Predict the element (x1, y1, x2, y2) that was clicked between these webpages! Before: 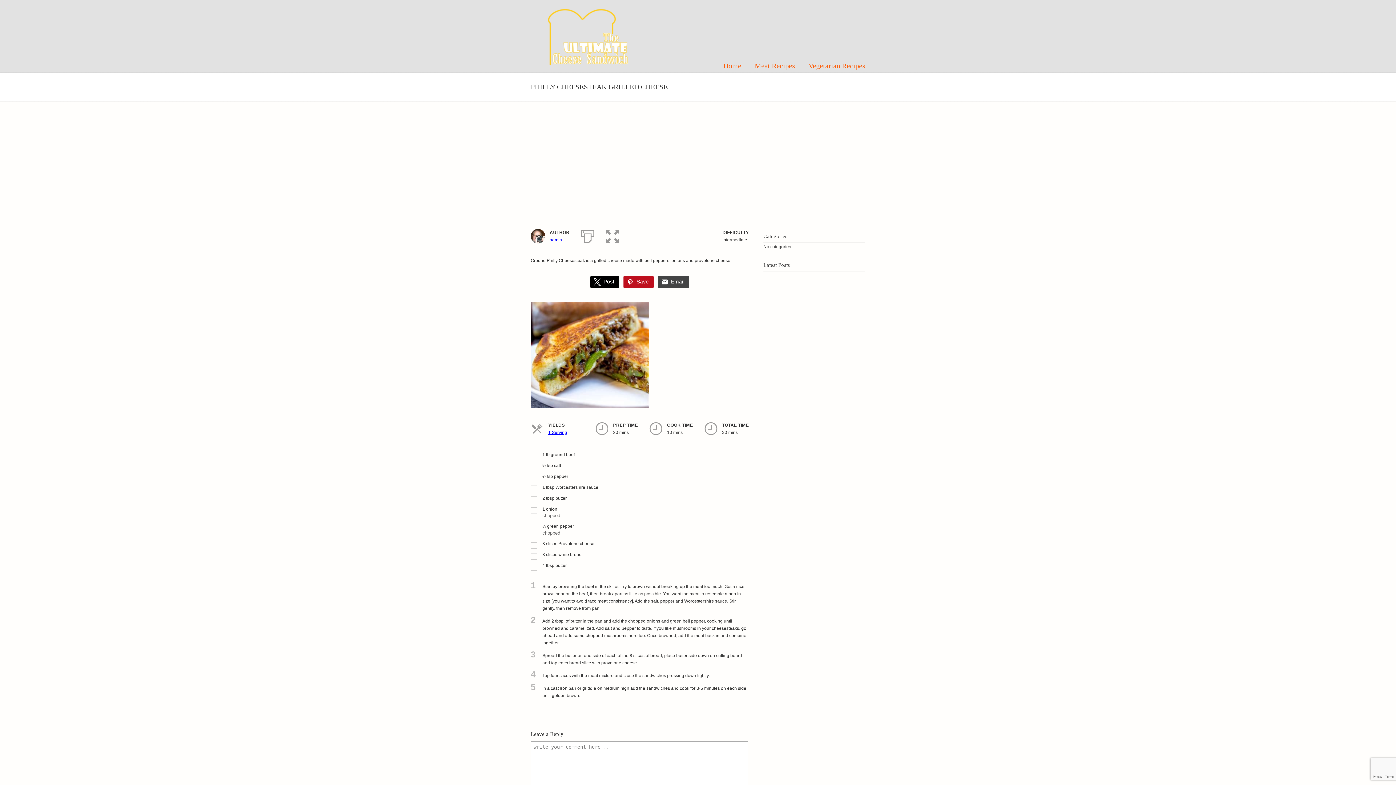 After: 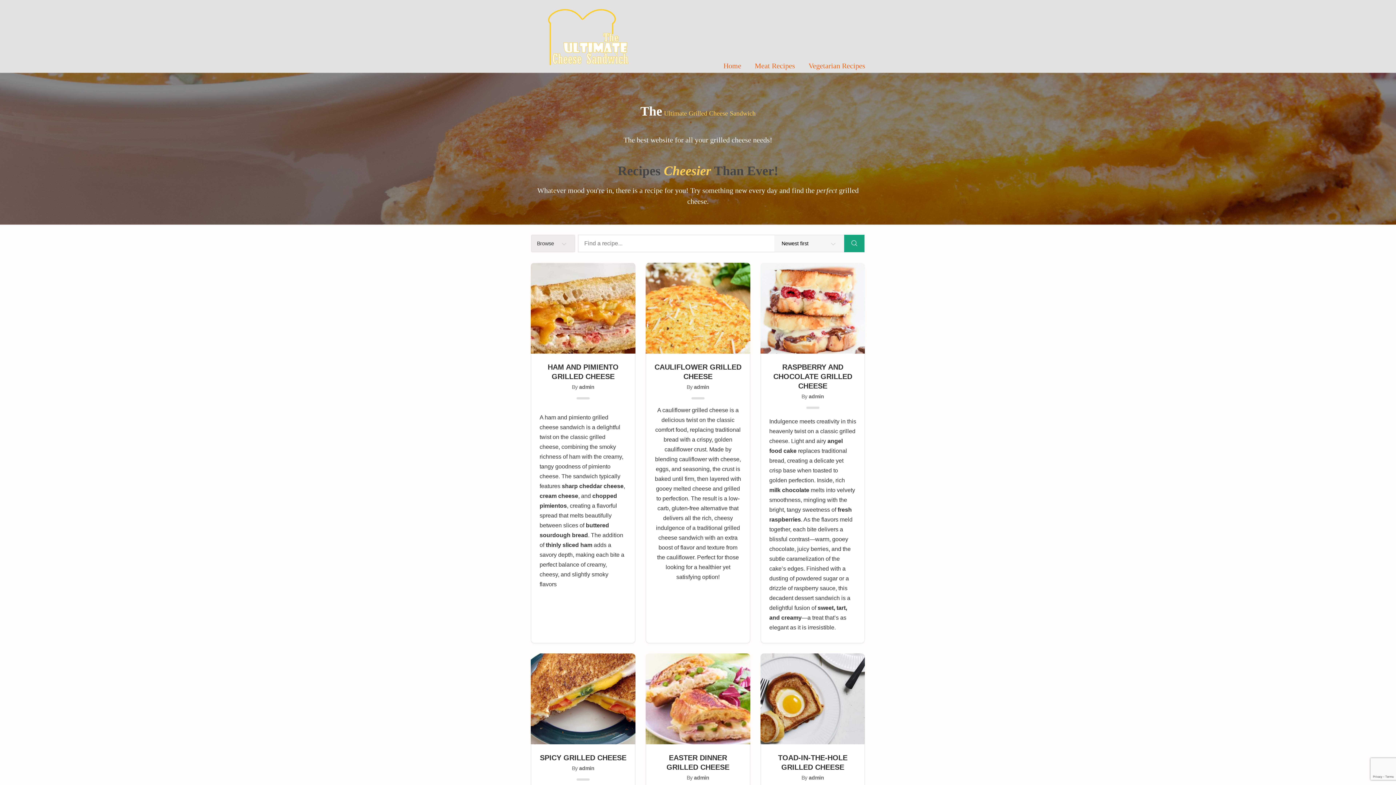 Action: label: The Ultimate Cheese Sandwich bbox: (530, 2, 640, 89)